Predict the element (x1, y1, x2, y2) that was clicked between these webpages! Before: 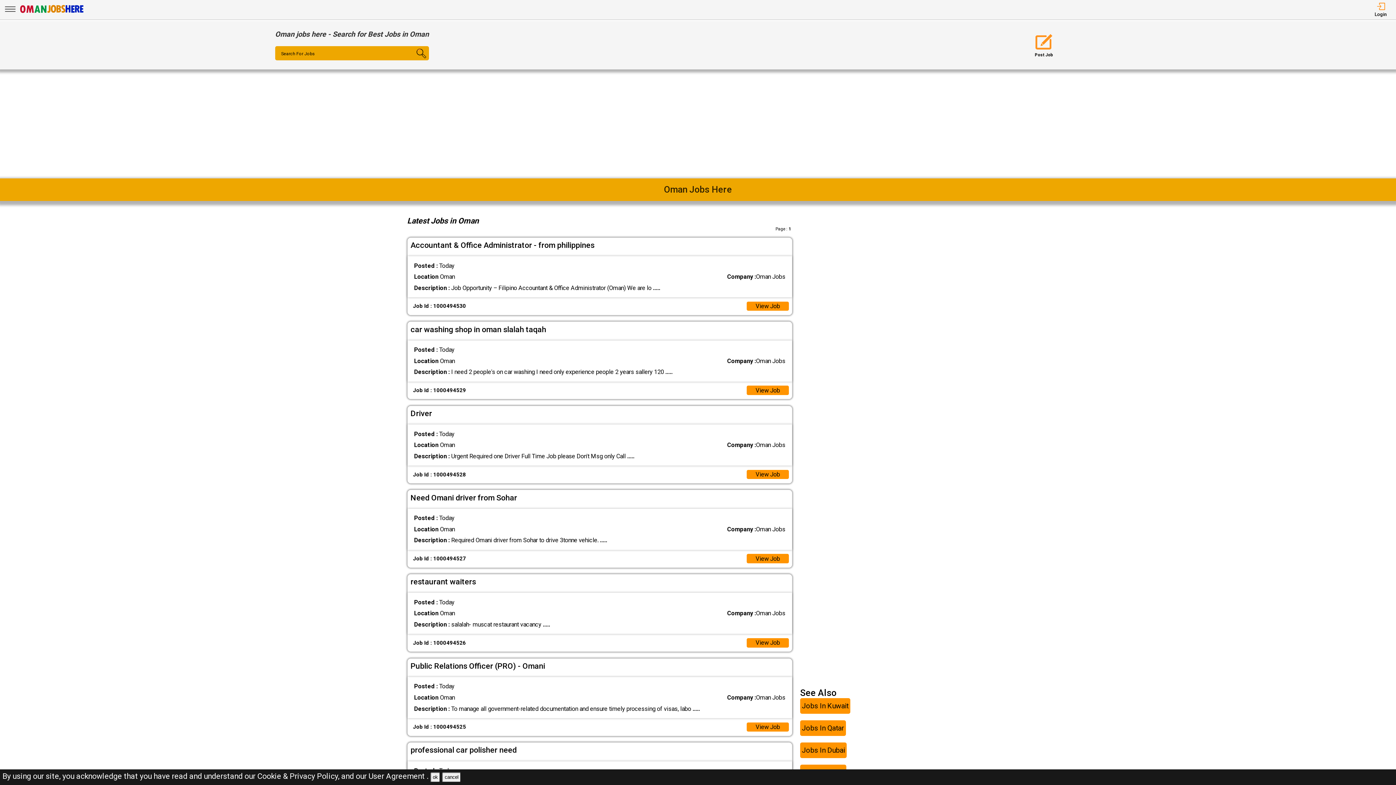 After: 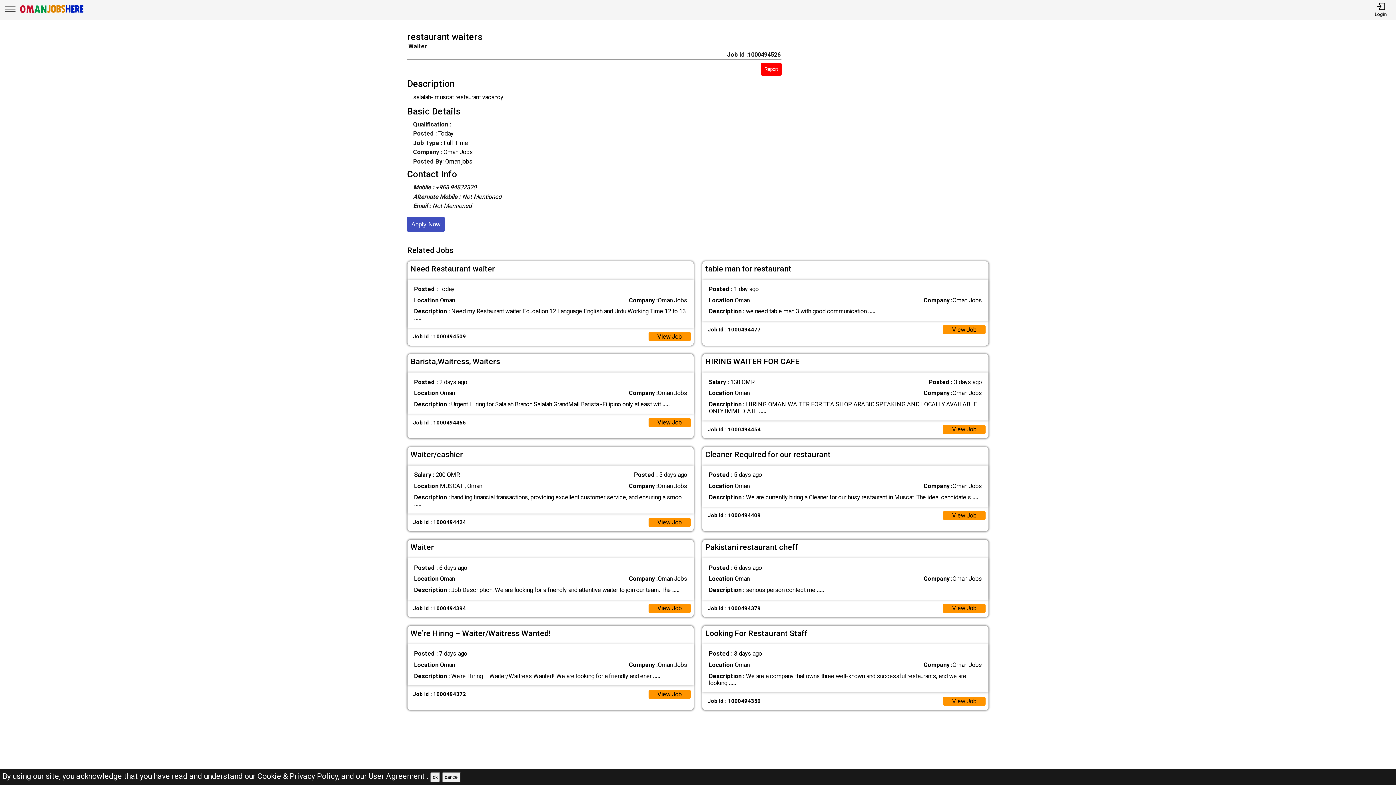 Action: label: View Job bbox: (746, 638, 789, 647)